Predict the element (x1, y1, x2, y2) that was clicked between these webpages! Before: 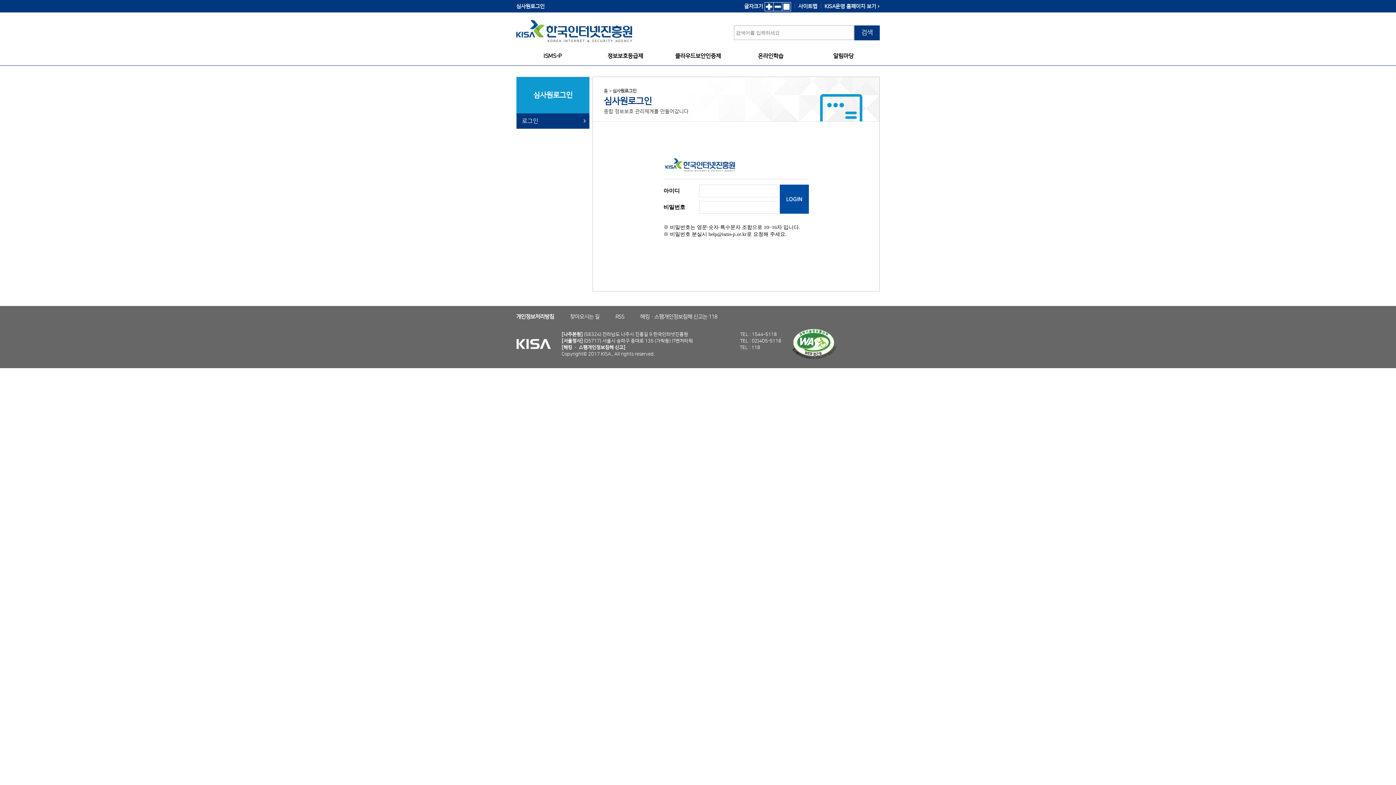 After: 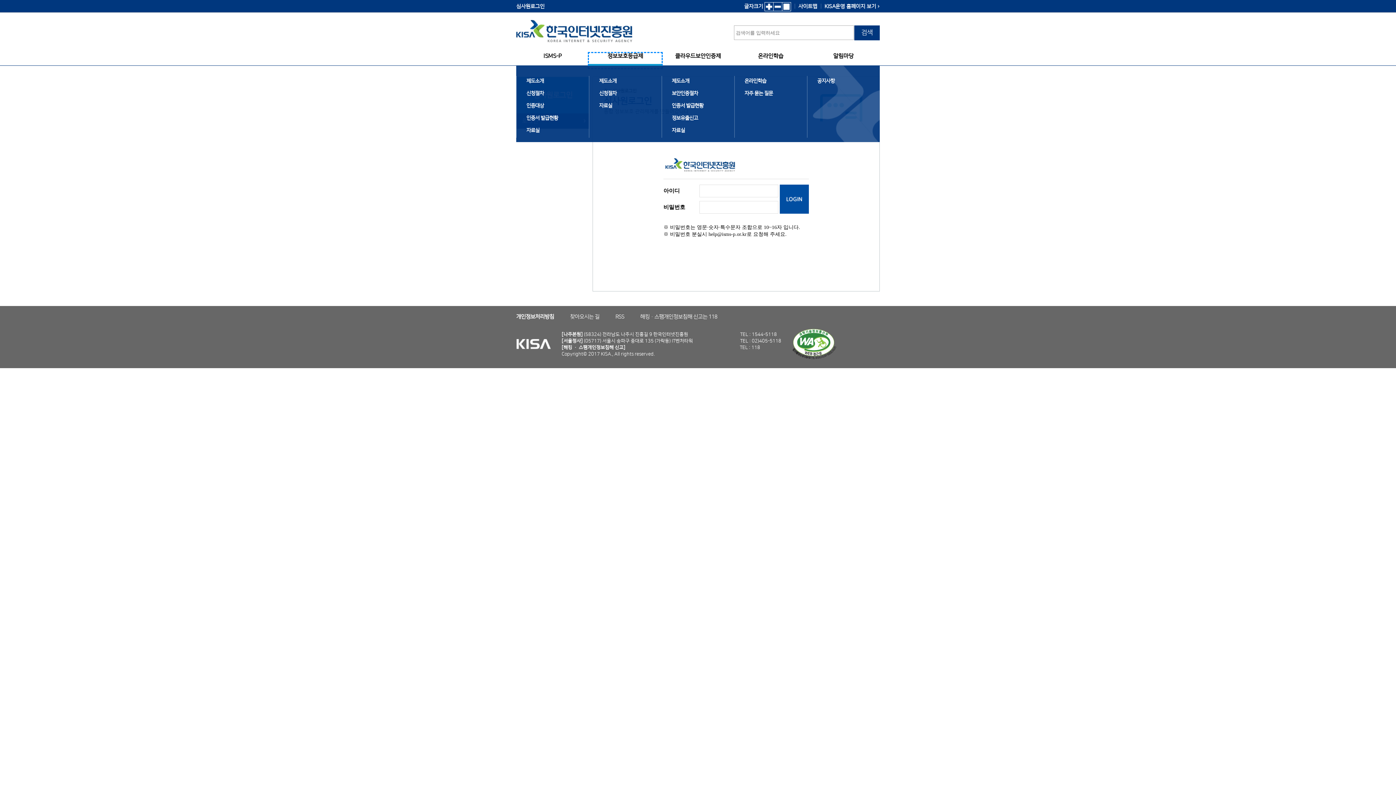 Action: label: 정보보호등급제 bbox: (589, 53, 661, 68)